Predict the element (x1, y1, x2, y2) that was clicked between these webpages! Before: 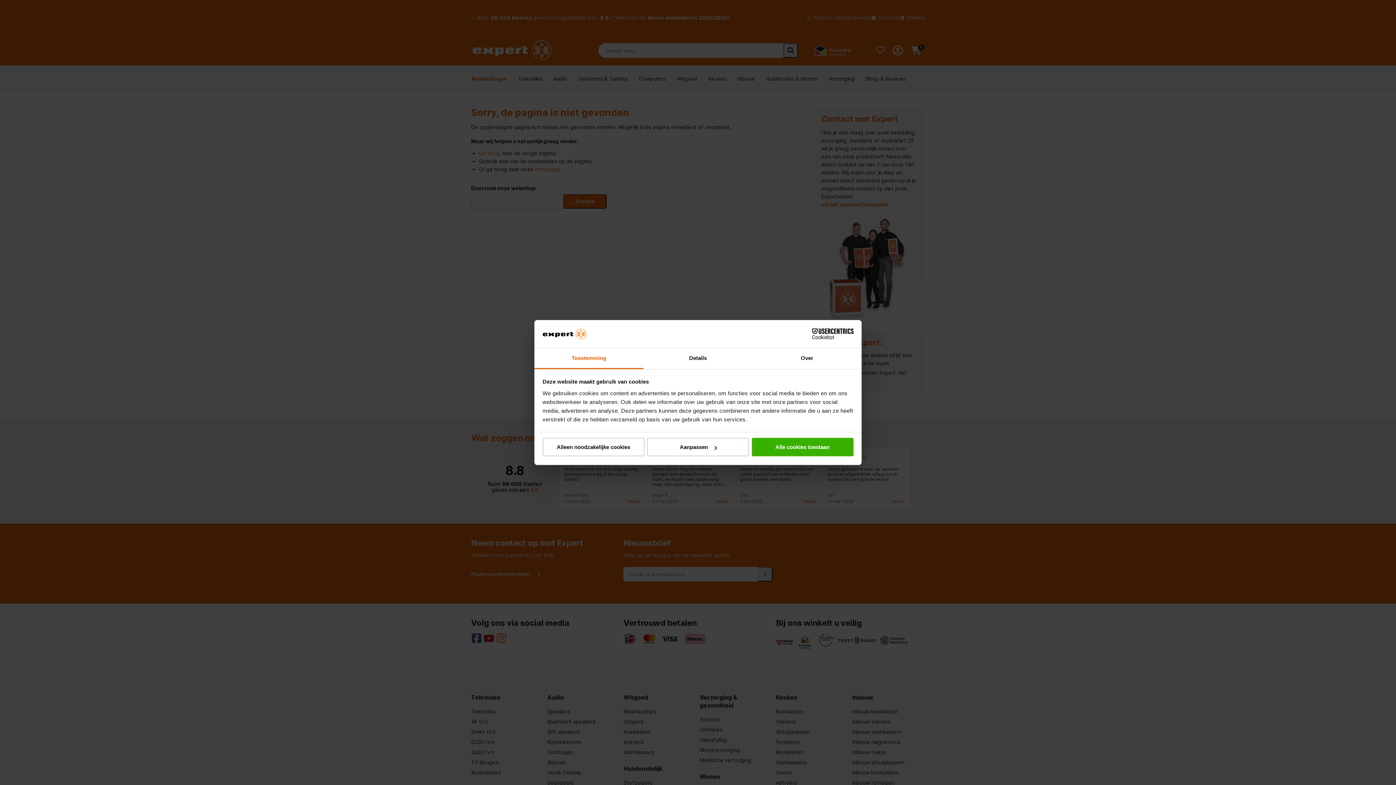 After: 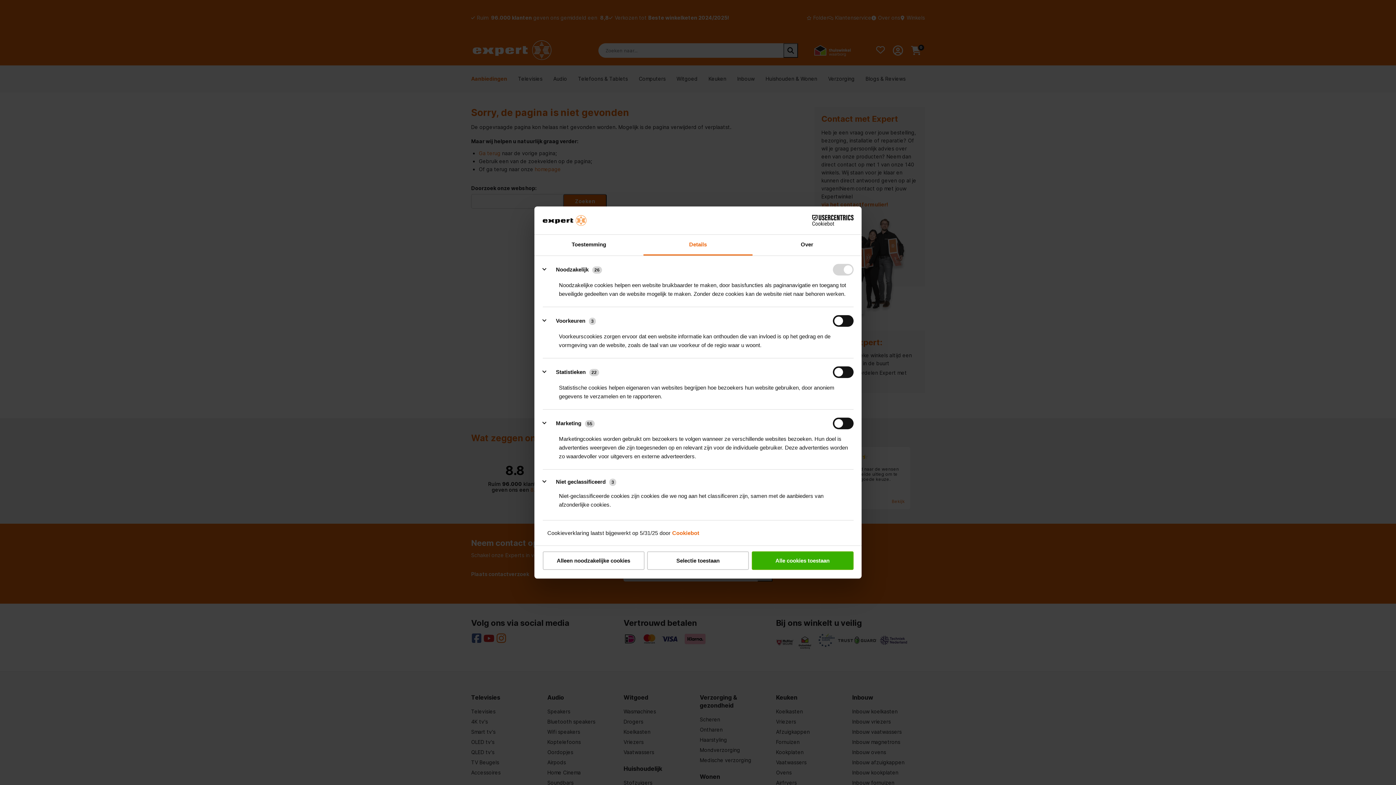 Action: label: Aanpassen bbox: (647, 438, 749, 456)